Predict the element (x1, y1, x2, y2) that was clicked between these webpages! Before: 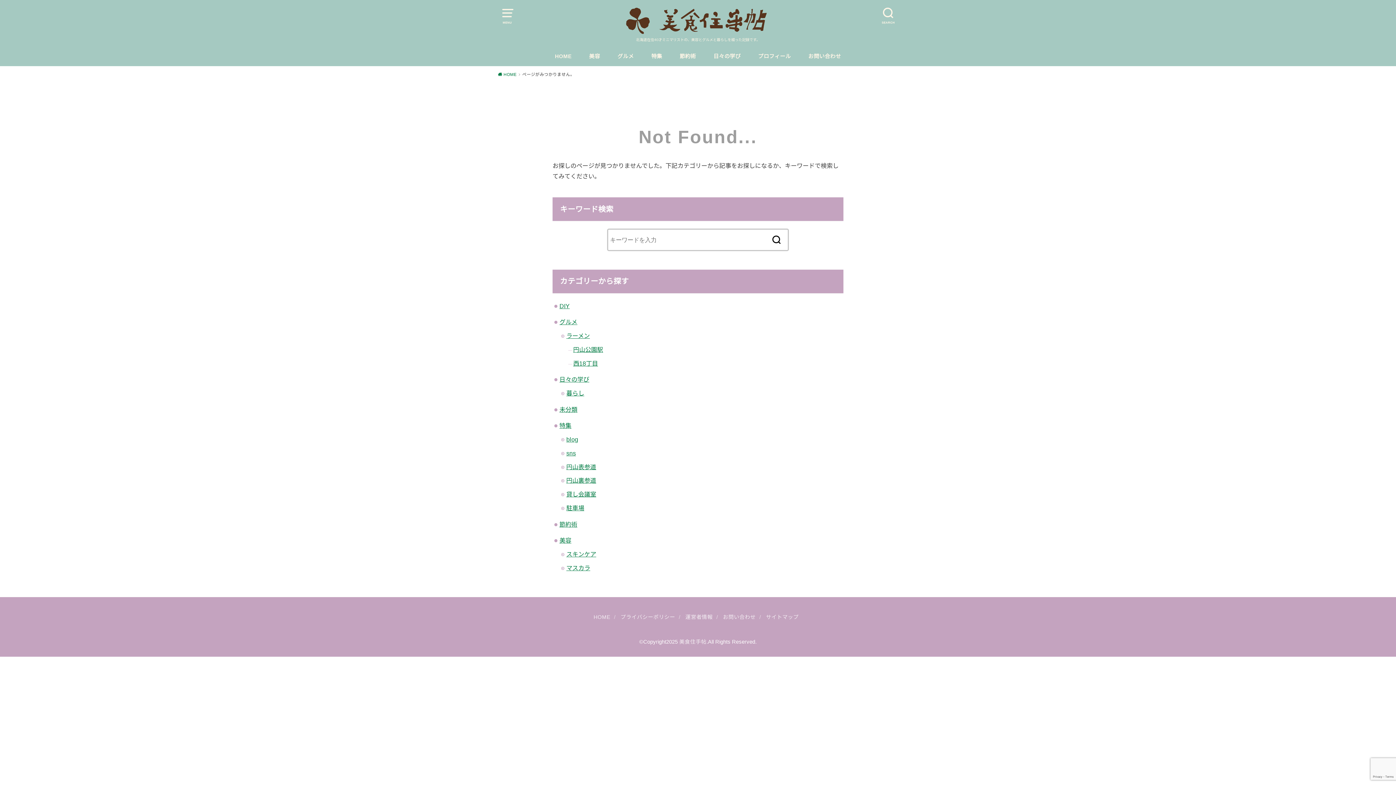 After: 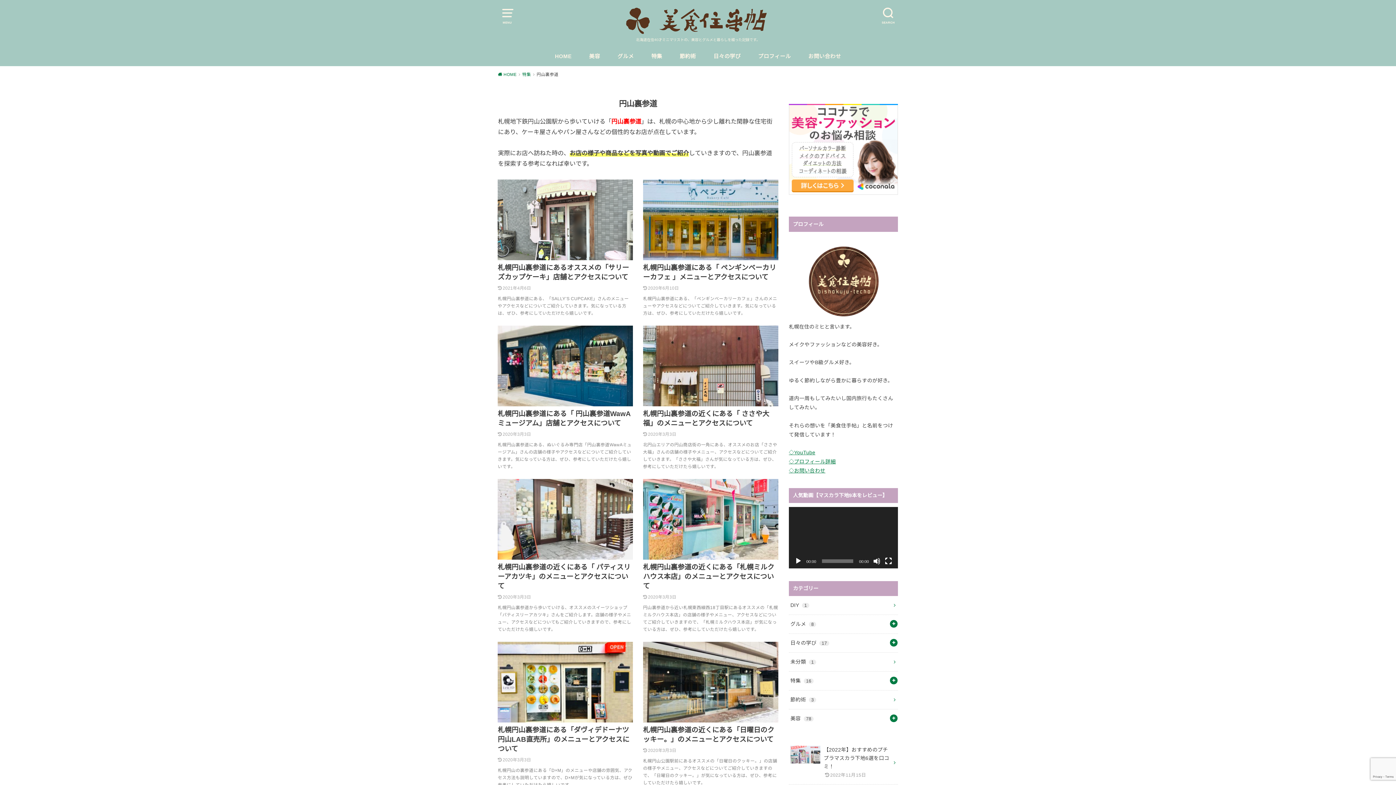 Action: label: 円山裏参道 bbox: (566, 477, 596, 484)